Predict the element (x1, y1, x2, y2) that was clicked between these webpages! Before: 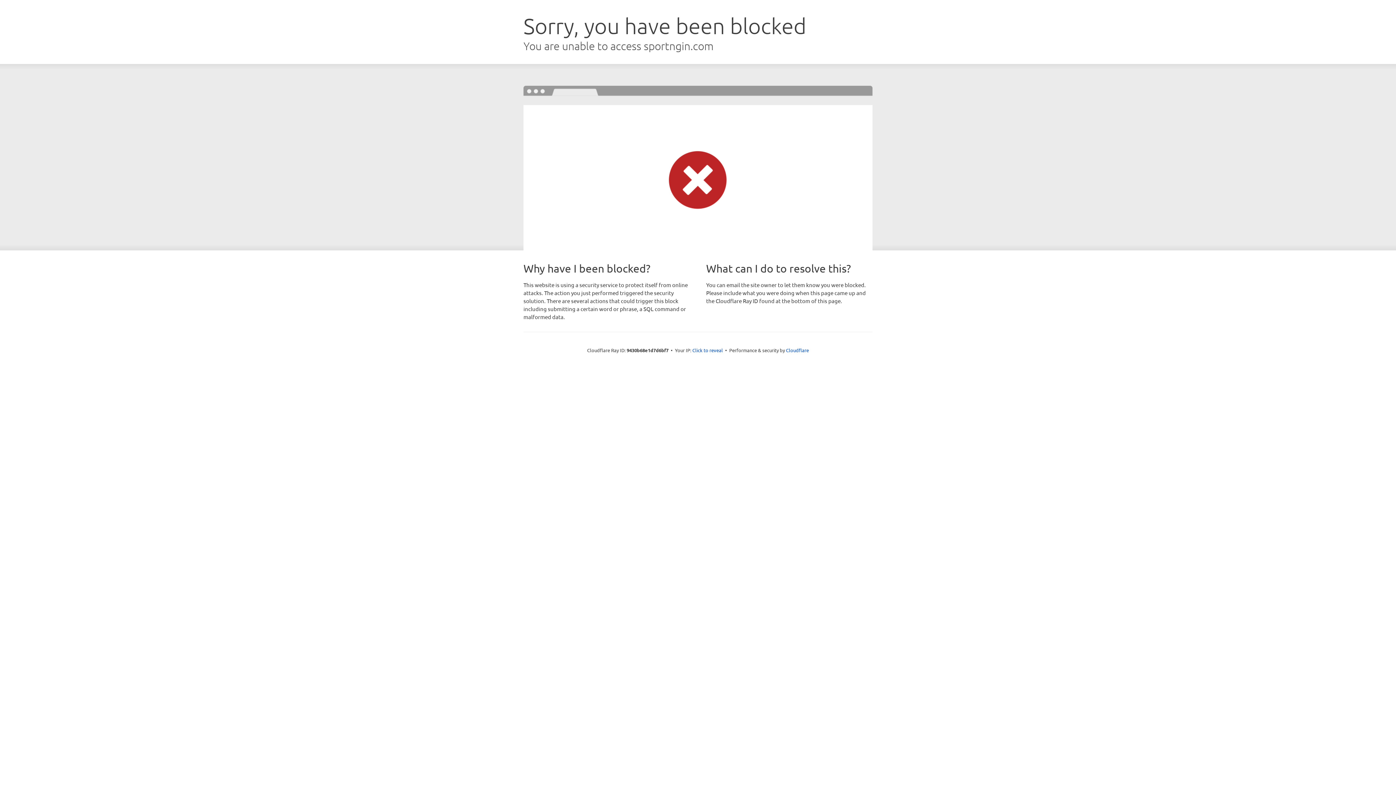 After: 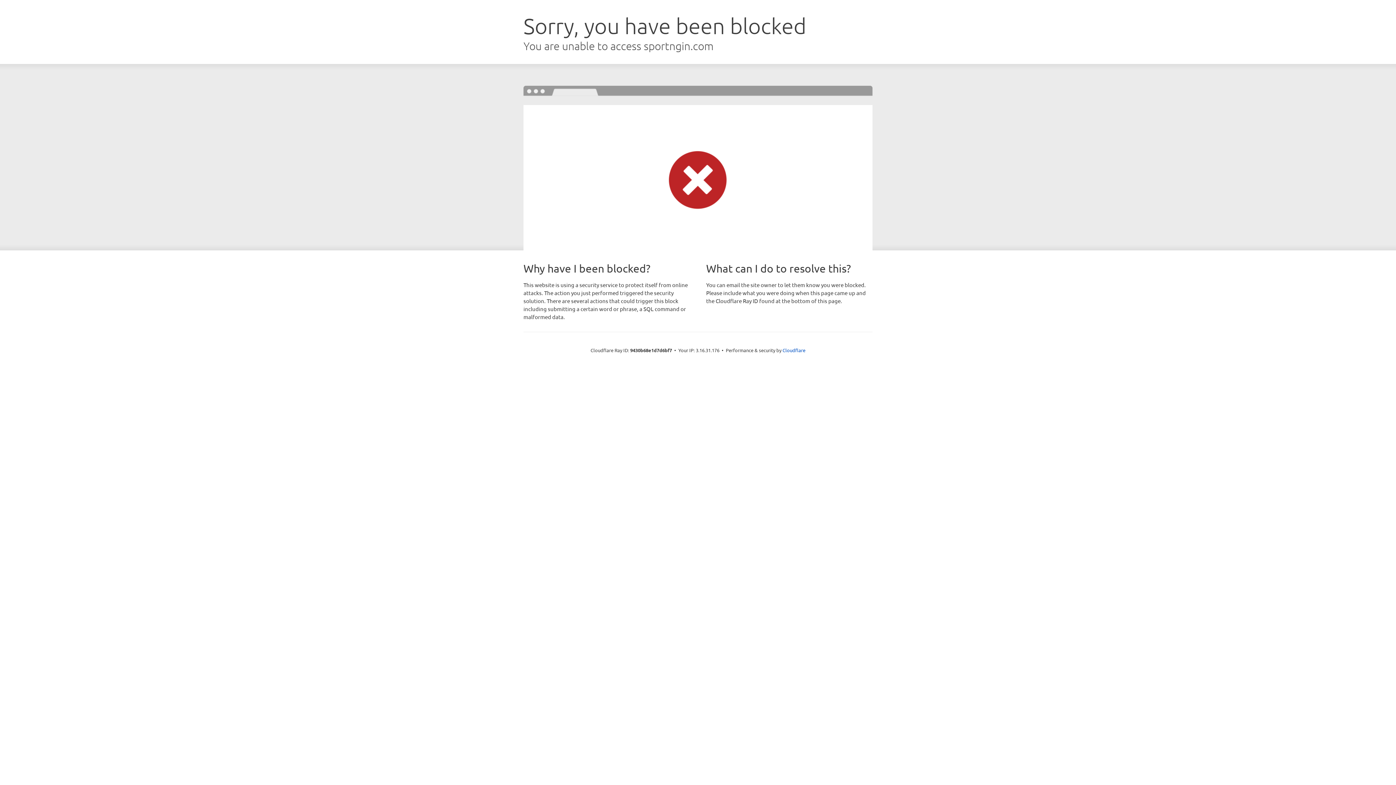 Action: label: Click to reveal bbox: (692, 346, 723, 353)